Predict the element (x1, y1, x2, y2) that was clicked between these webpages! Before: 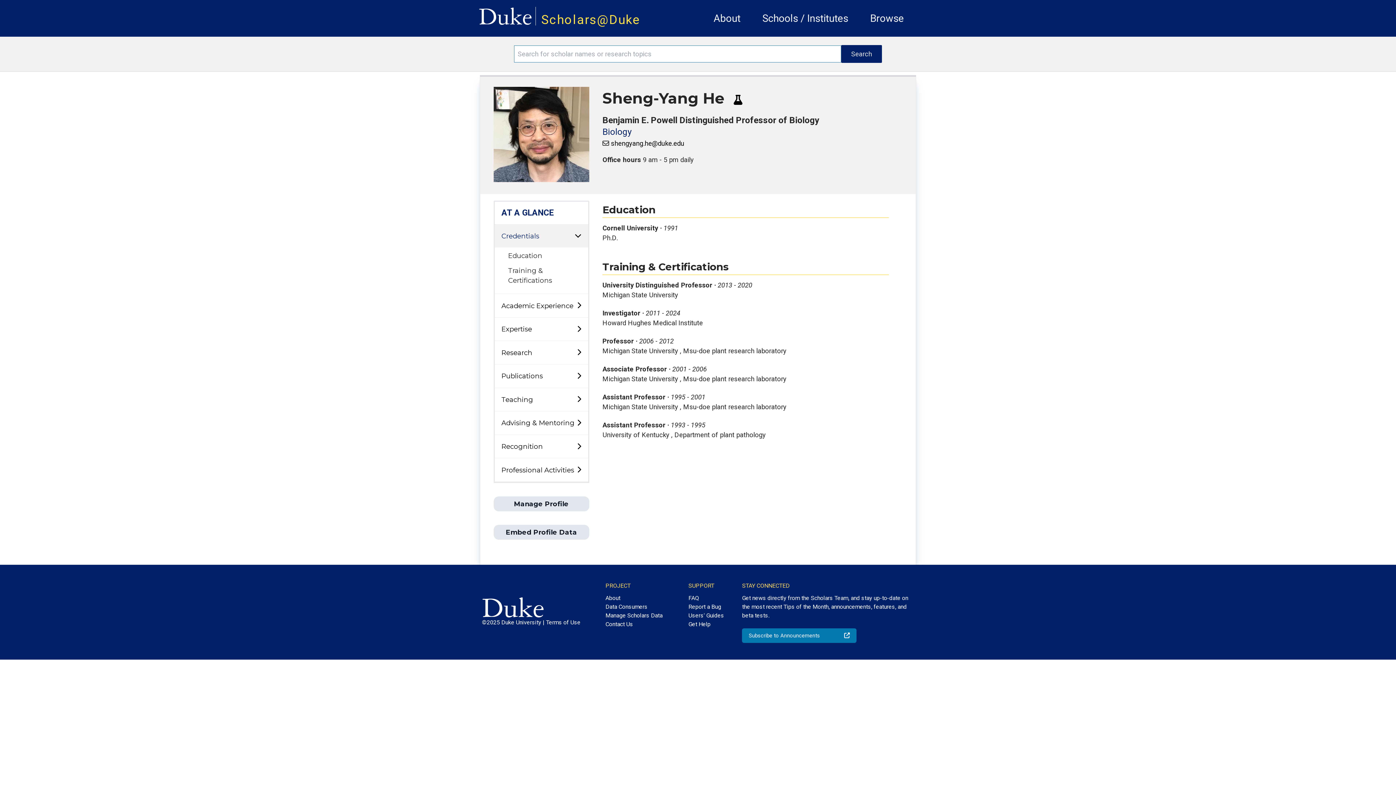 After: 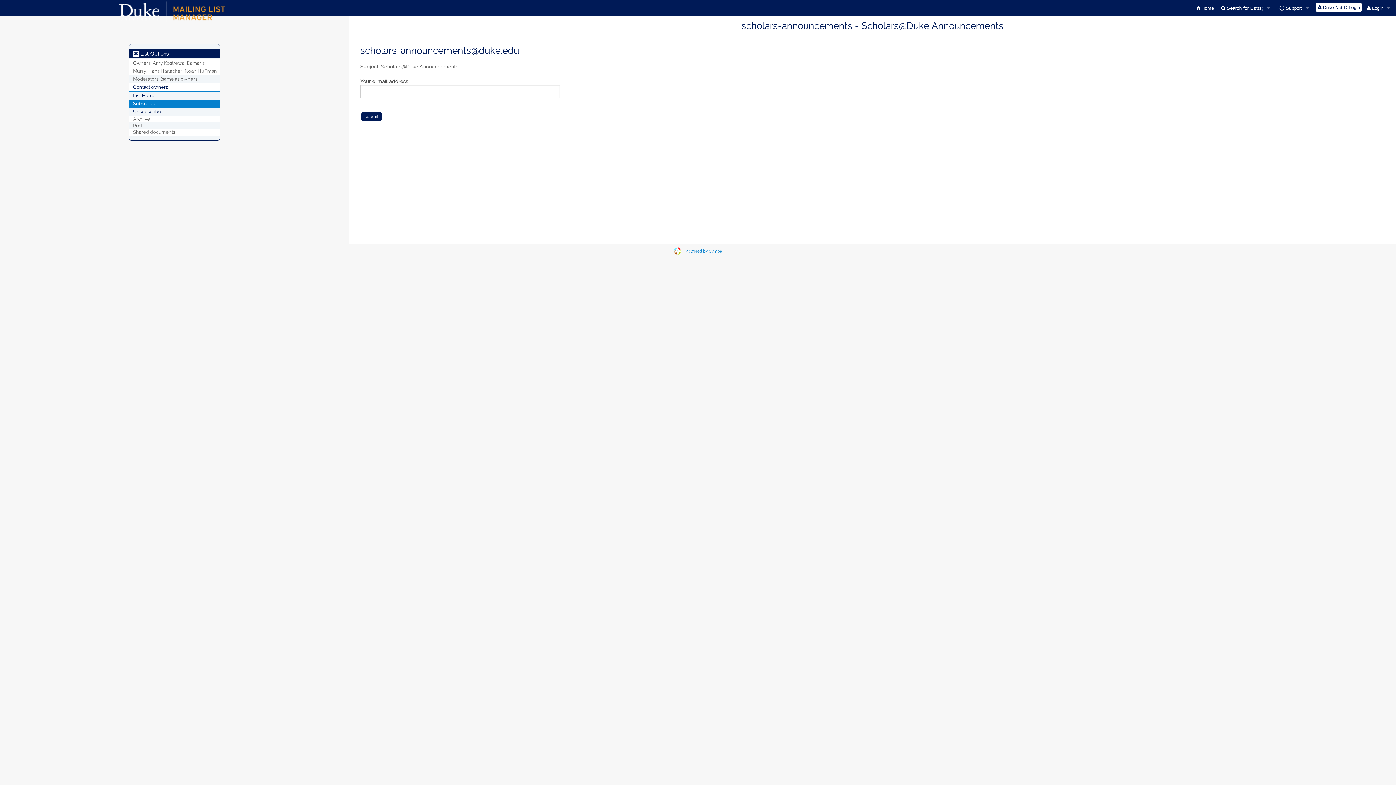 Action: bbox: (742, 628, 856, 643) label: Subscribe to Announcements